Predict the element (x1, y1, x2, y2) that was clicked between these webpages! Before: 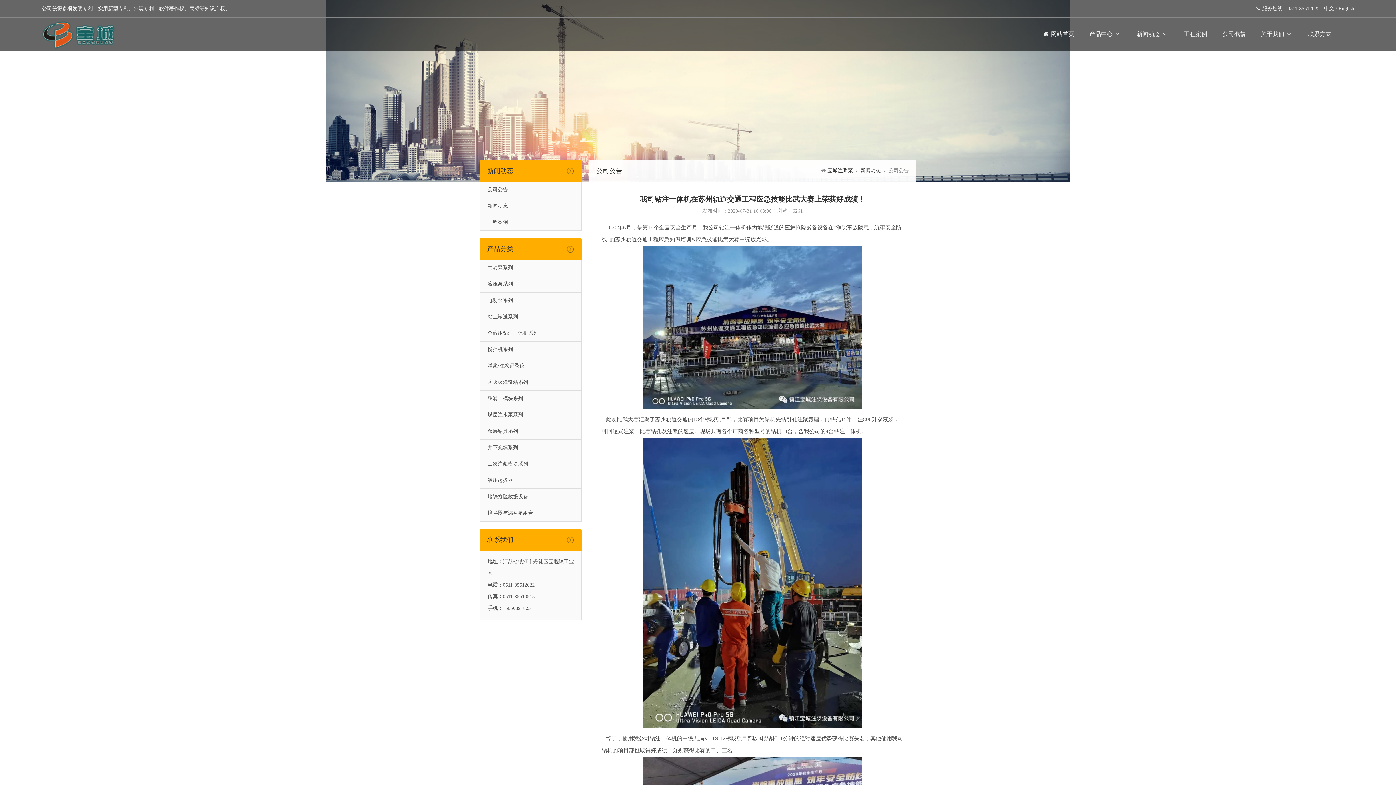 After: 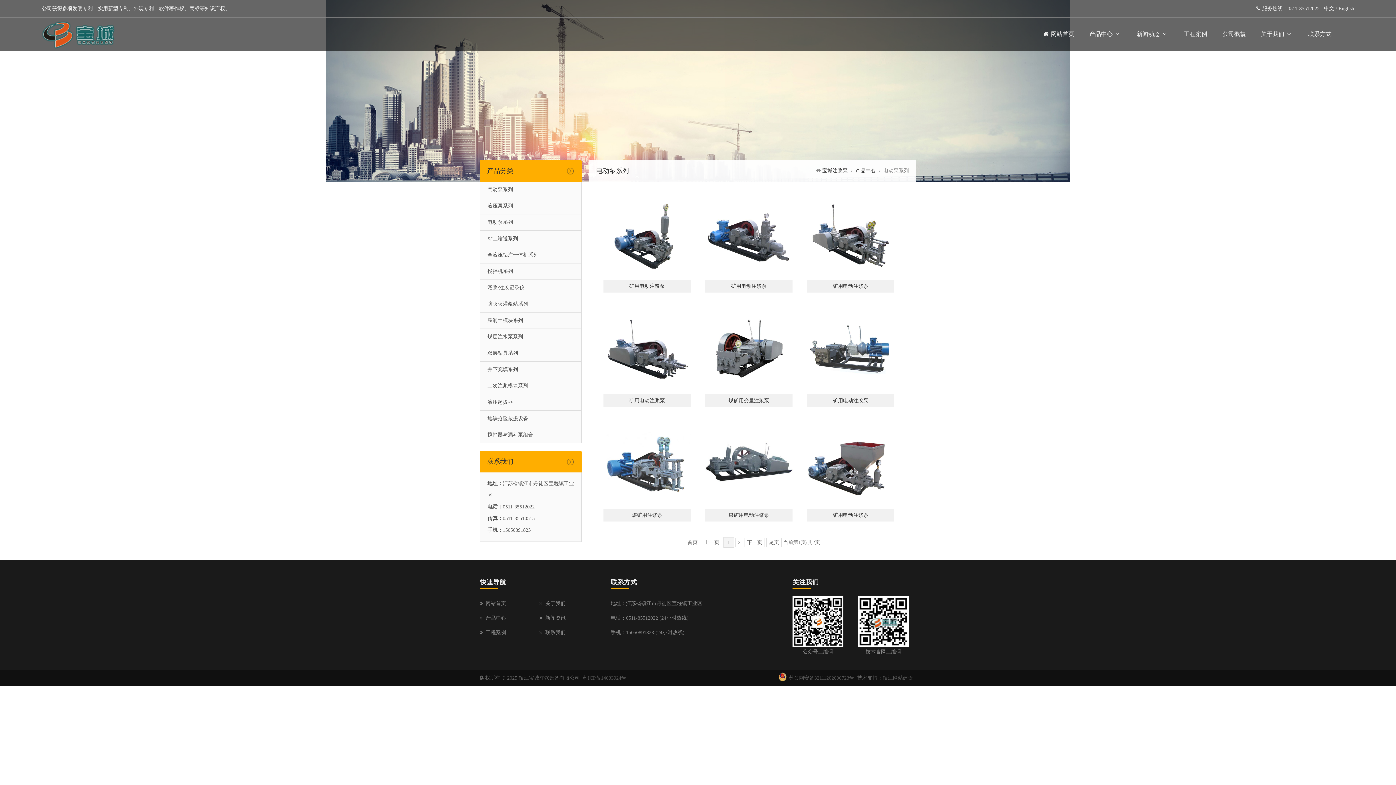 Action: bbox: (480, 292, 581, 308) label: 电动泵系列